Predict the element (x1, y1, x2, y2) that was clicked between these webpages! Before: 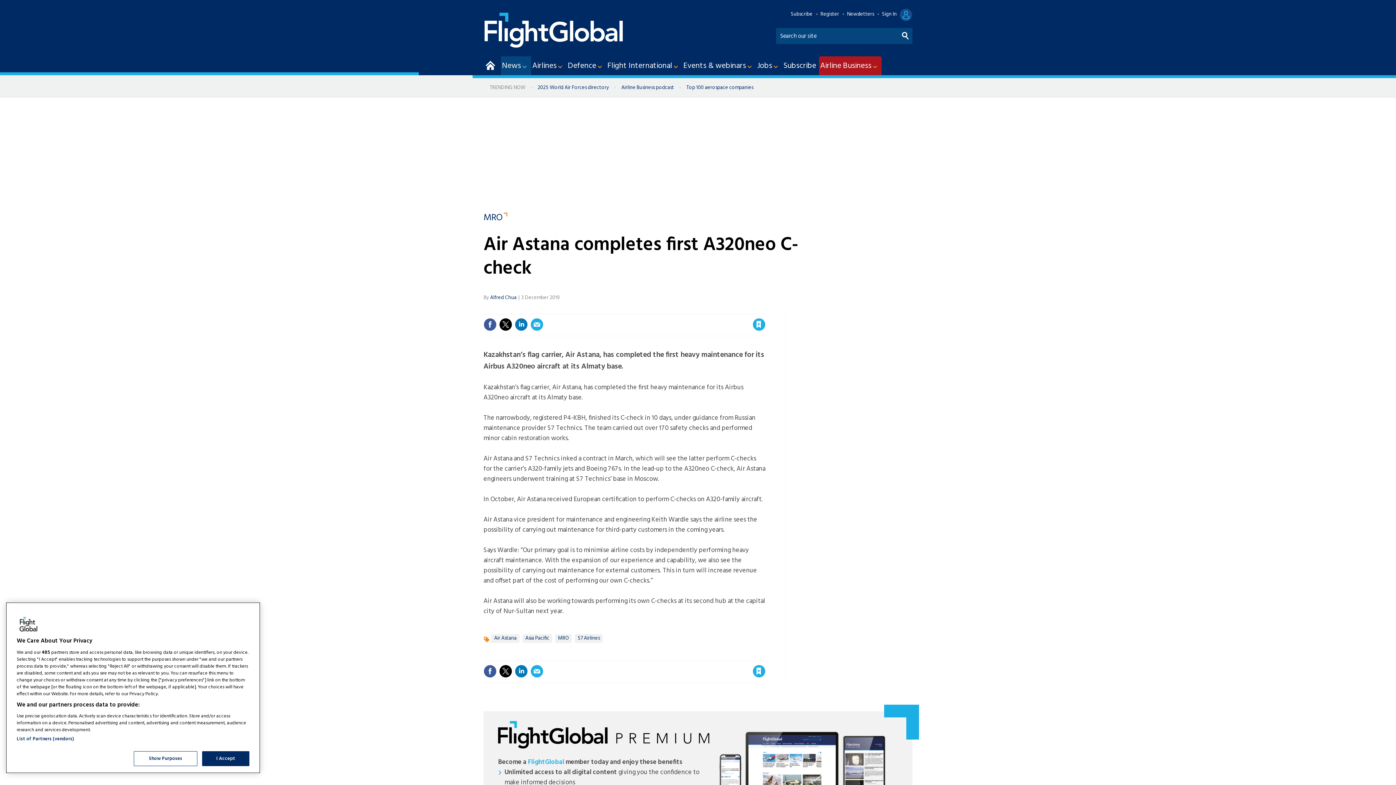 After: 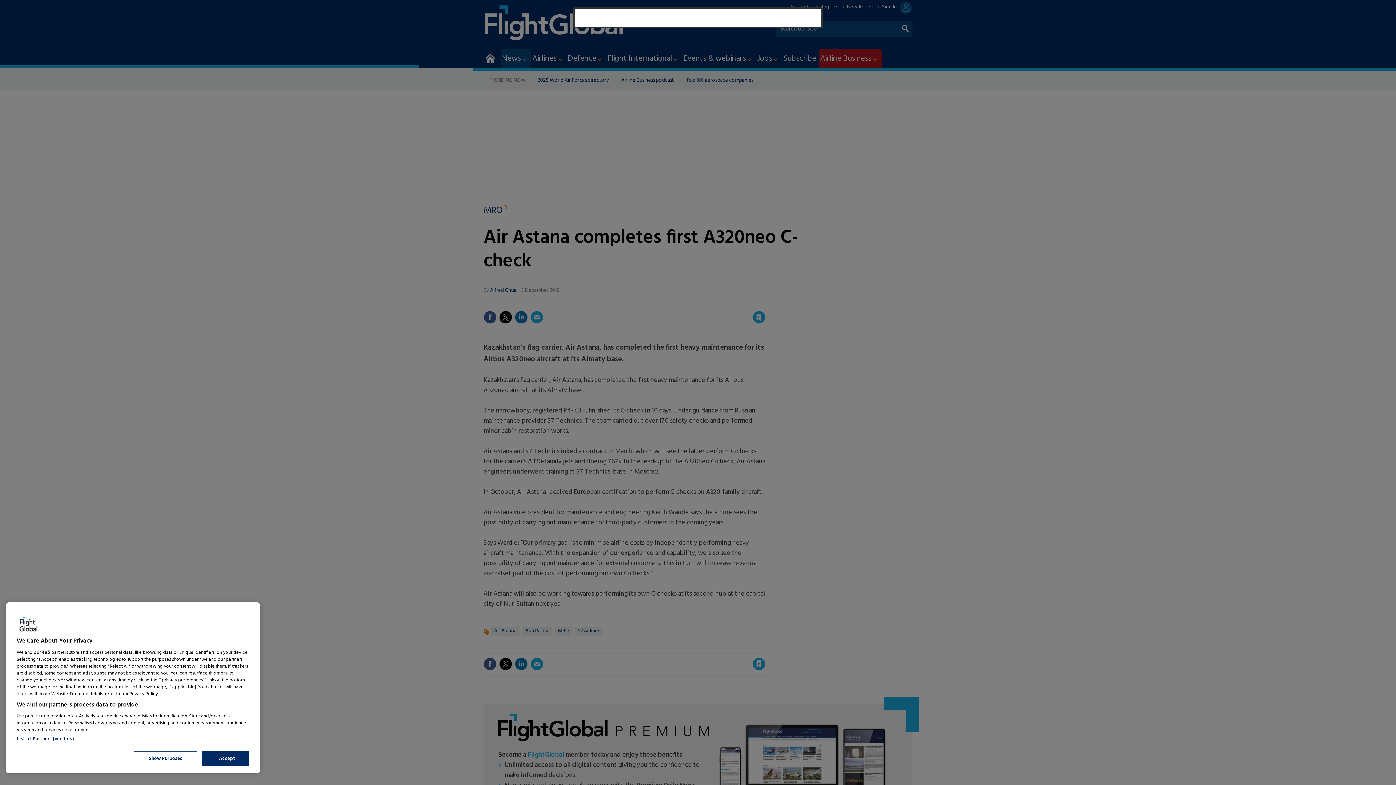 Action: bbox: (663, 652, 678, 660) label: Sign in